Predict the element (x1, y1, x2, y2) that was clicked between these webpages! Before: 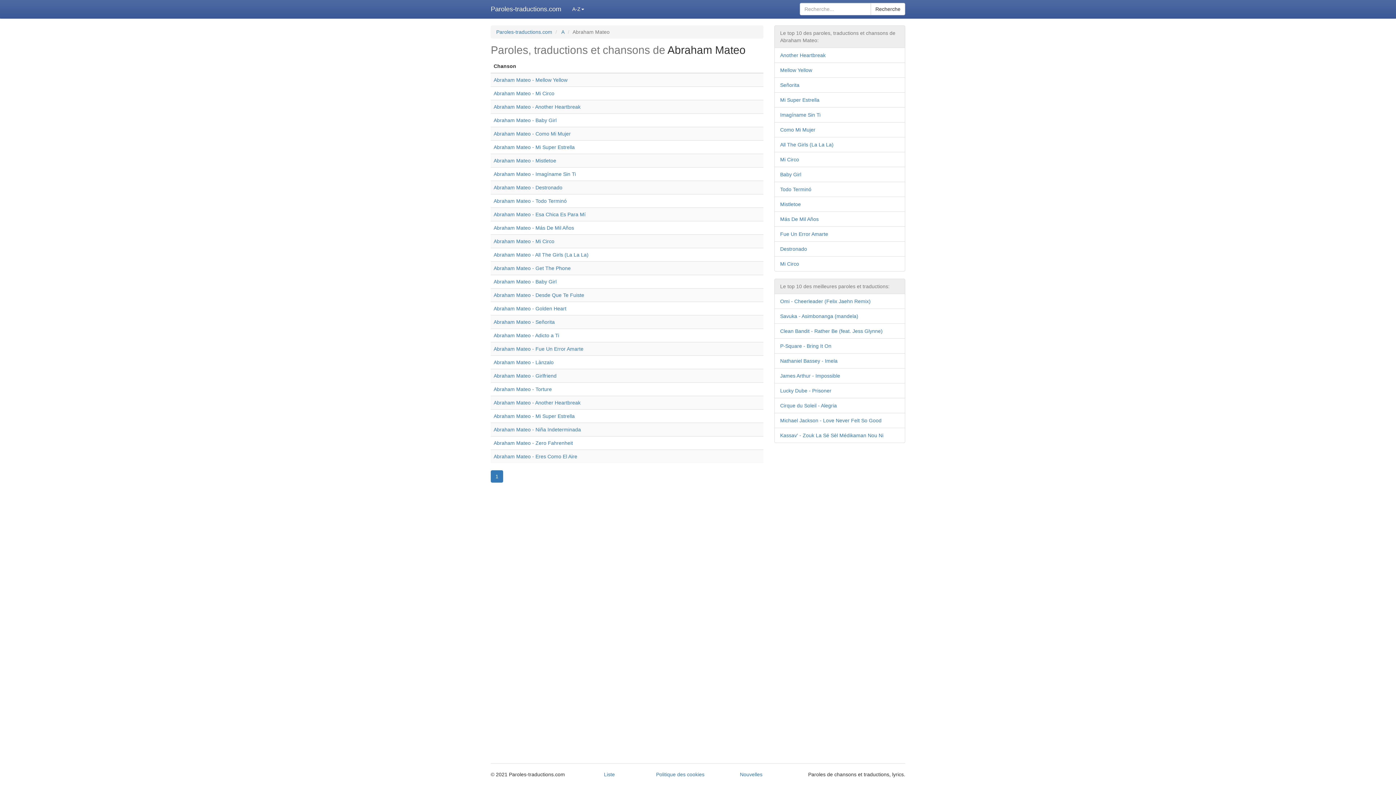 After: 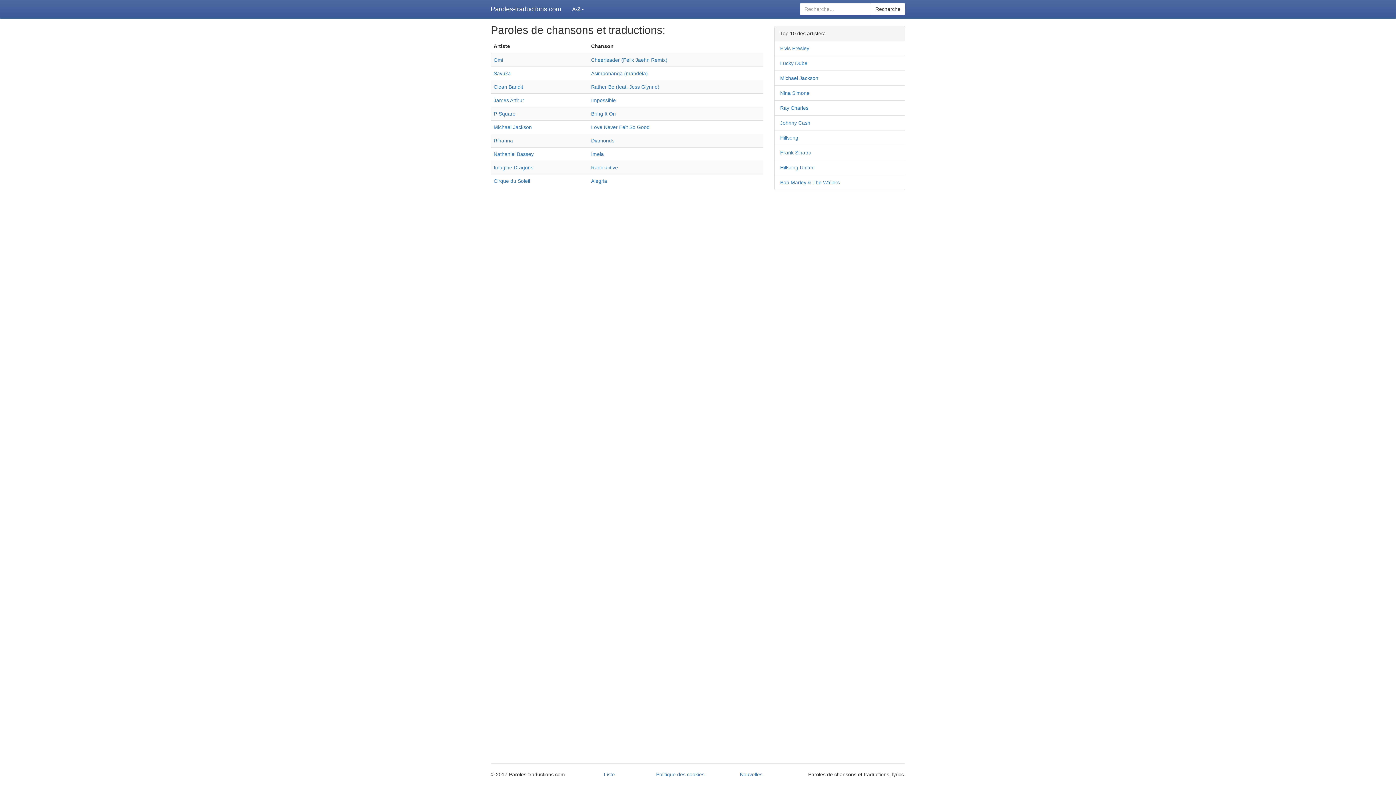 Action: label: Abraham Mateo - Más De Mil Años bbox: (493, 225, 574, 230)